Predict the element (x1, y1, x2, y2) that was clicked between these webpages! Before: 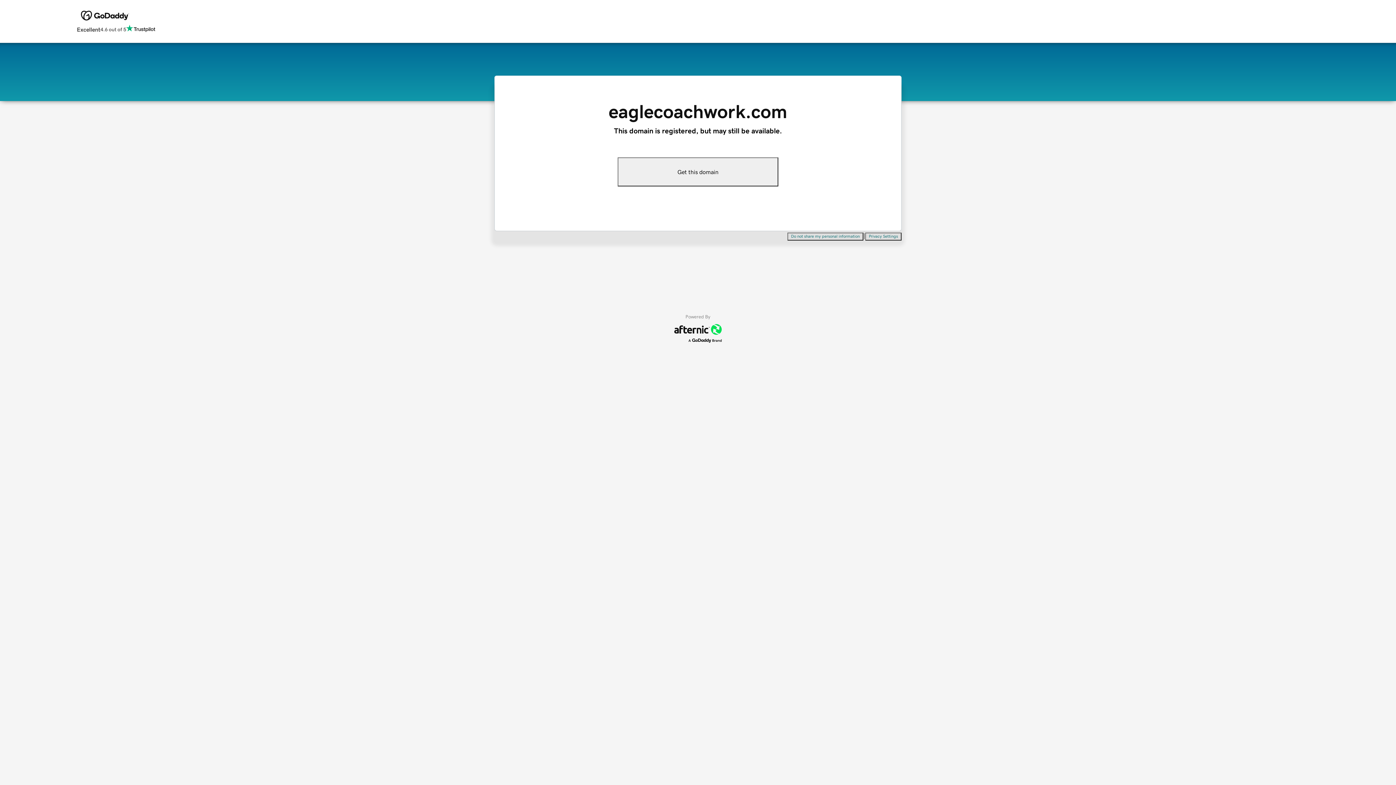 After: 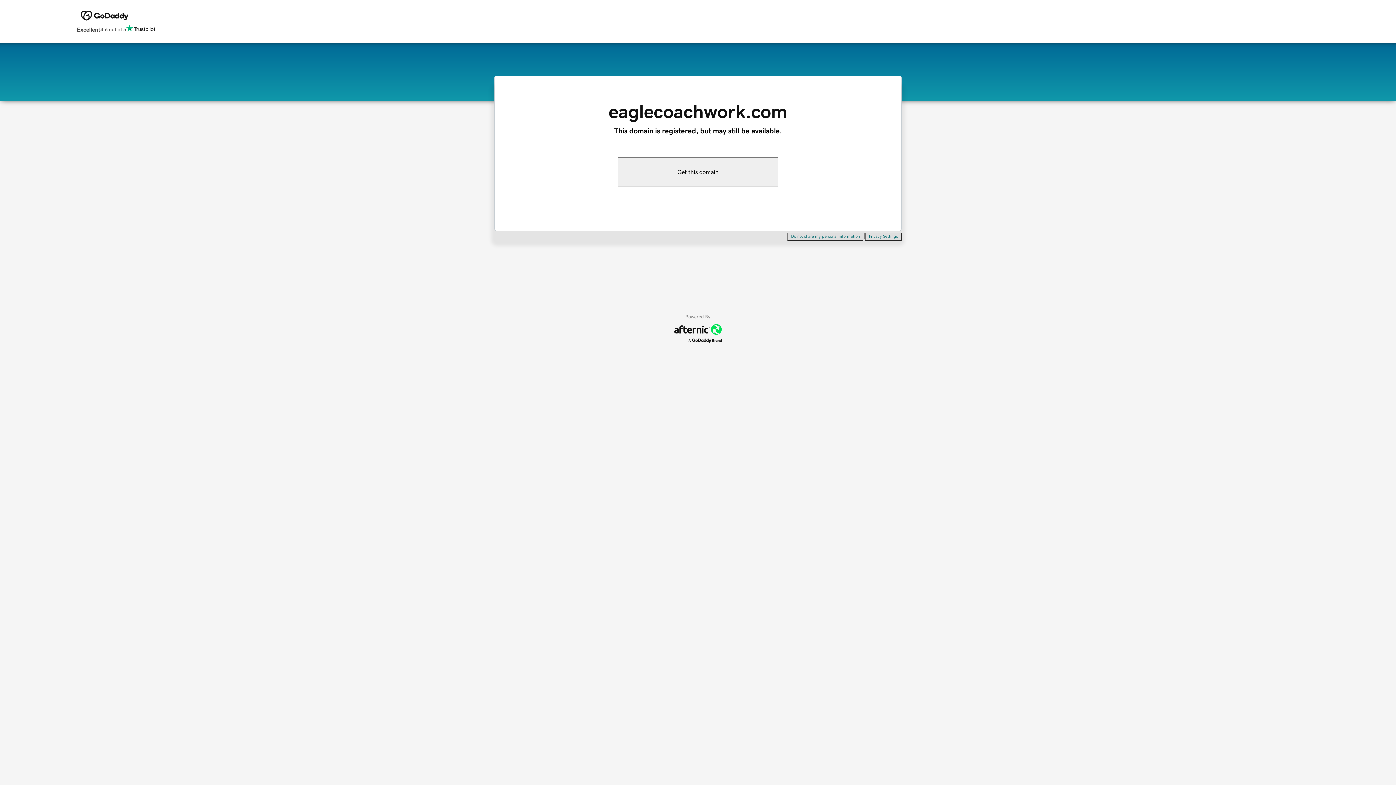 Action: bbox: (617, 157, 778, 186) label: Get this domain